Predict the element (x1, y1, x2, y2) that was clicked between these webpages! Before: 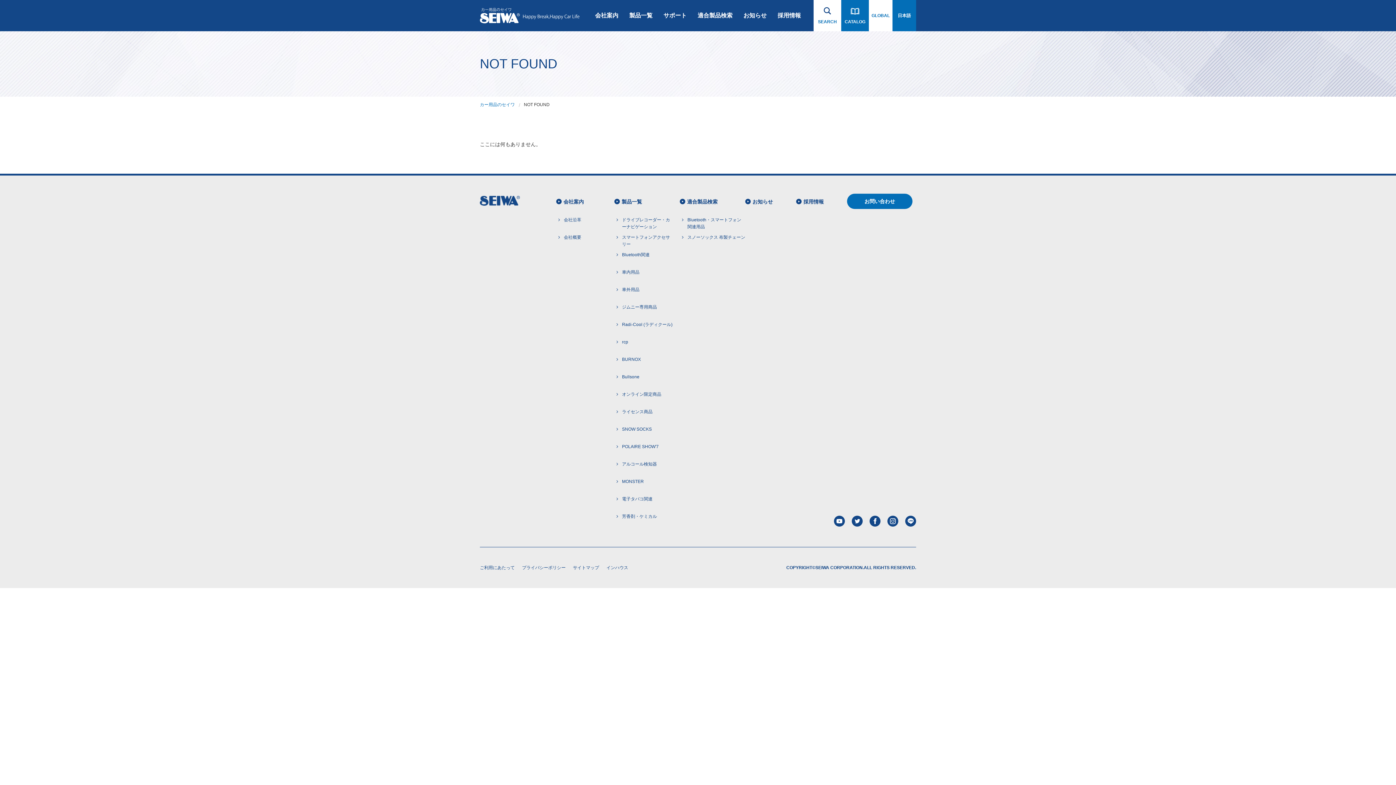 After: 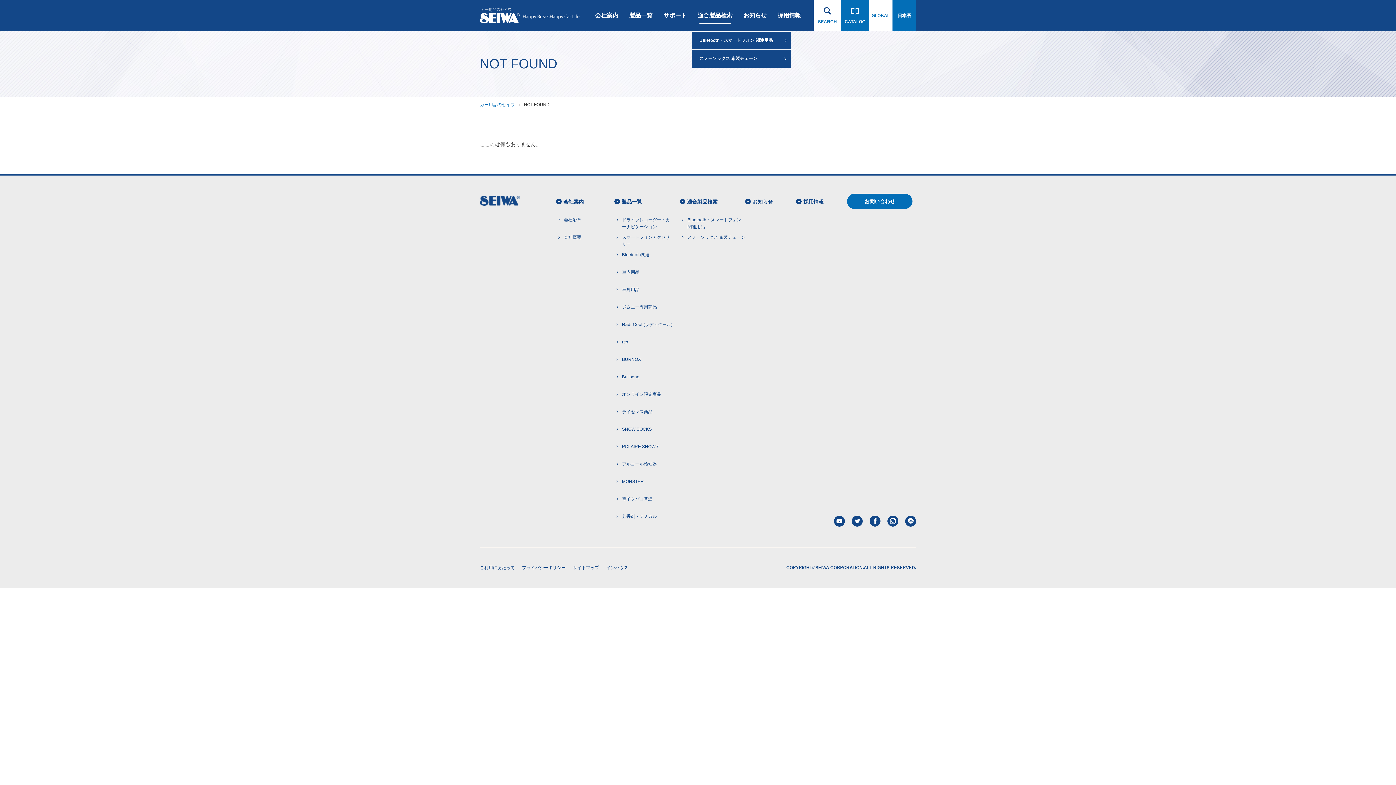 Action: bbox: (692, 0, 738, 31) label: 適合製品検索